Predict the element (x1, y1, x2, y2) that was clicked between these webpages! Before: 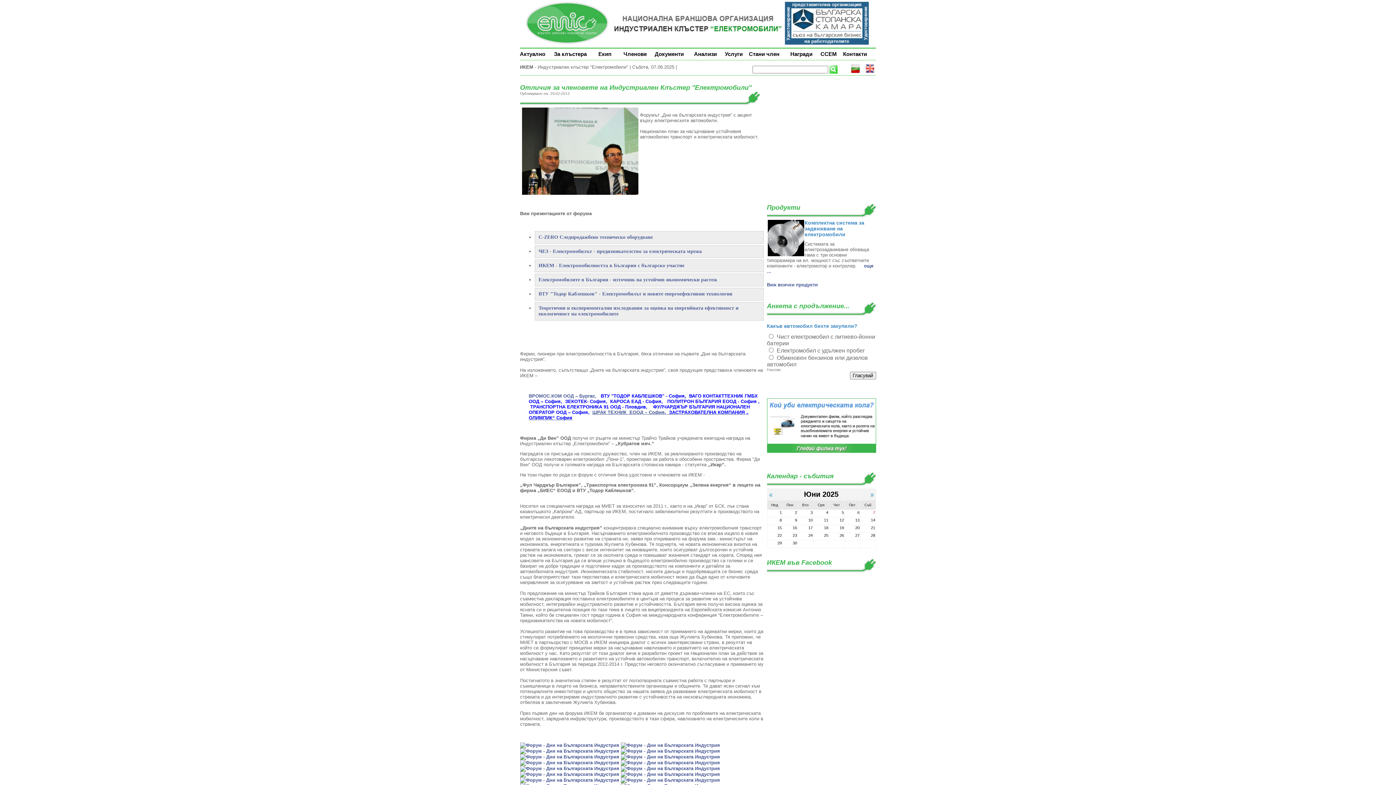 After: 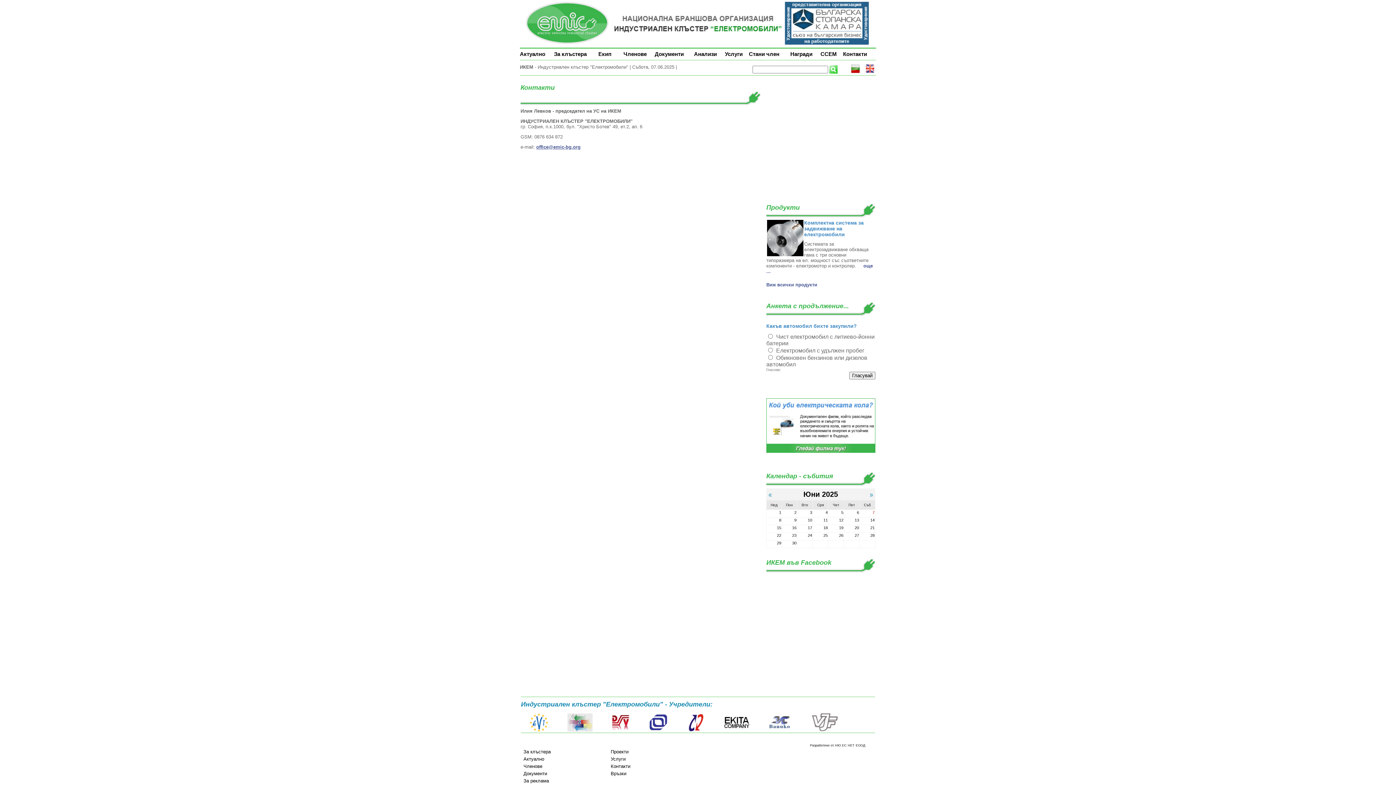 Action: bbox: (843, 50, 867, 57) label: Контакти